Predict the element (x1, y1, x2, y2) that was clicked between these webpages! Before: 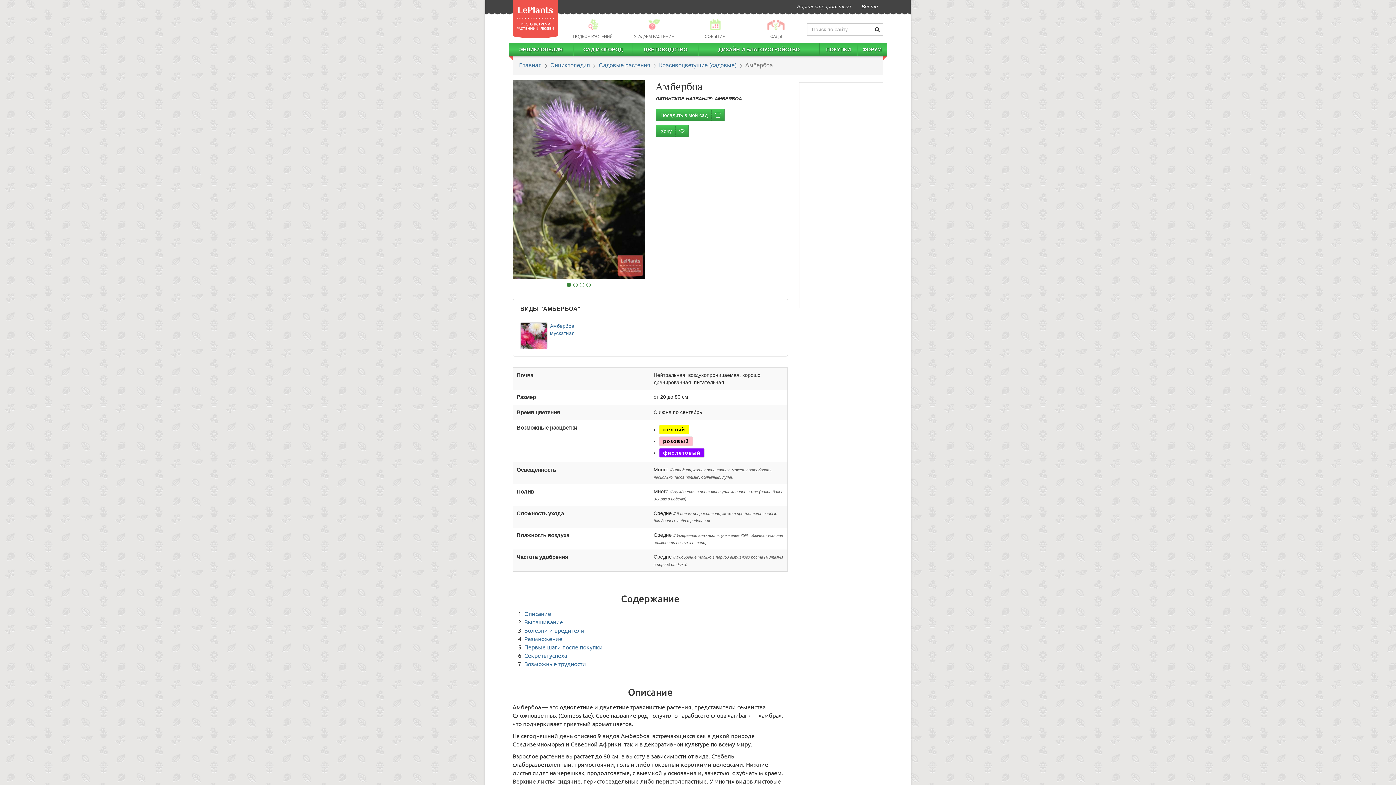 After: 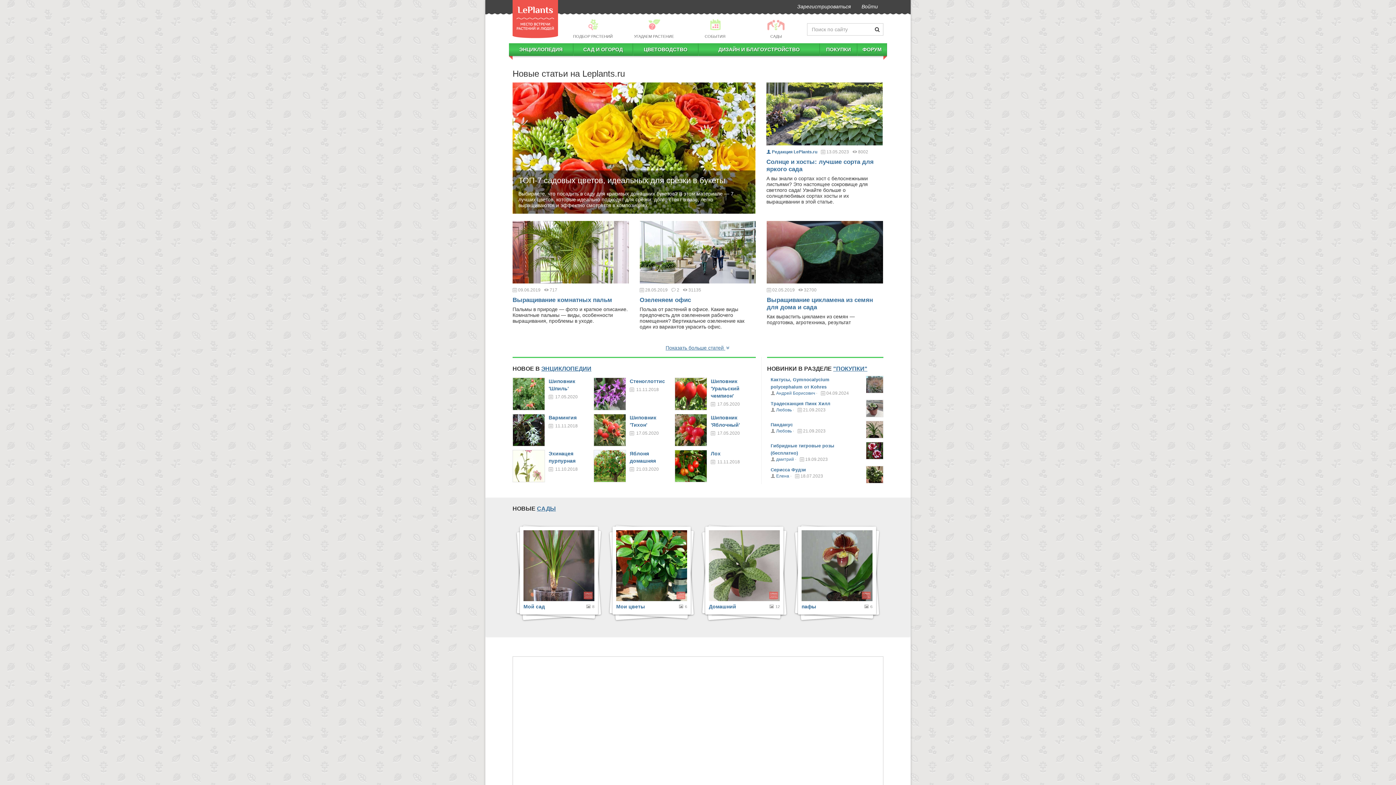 Action: bbox: (512, 15, 558, 21)